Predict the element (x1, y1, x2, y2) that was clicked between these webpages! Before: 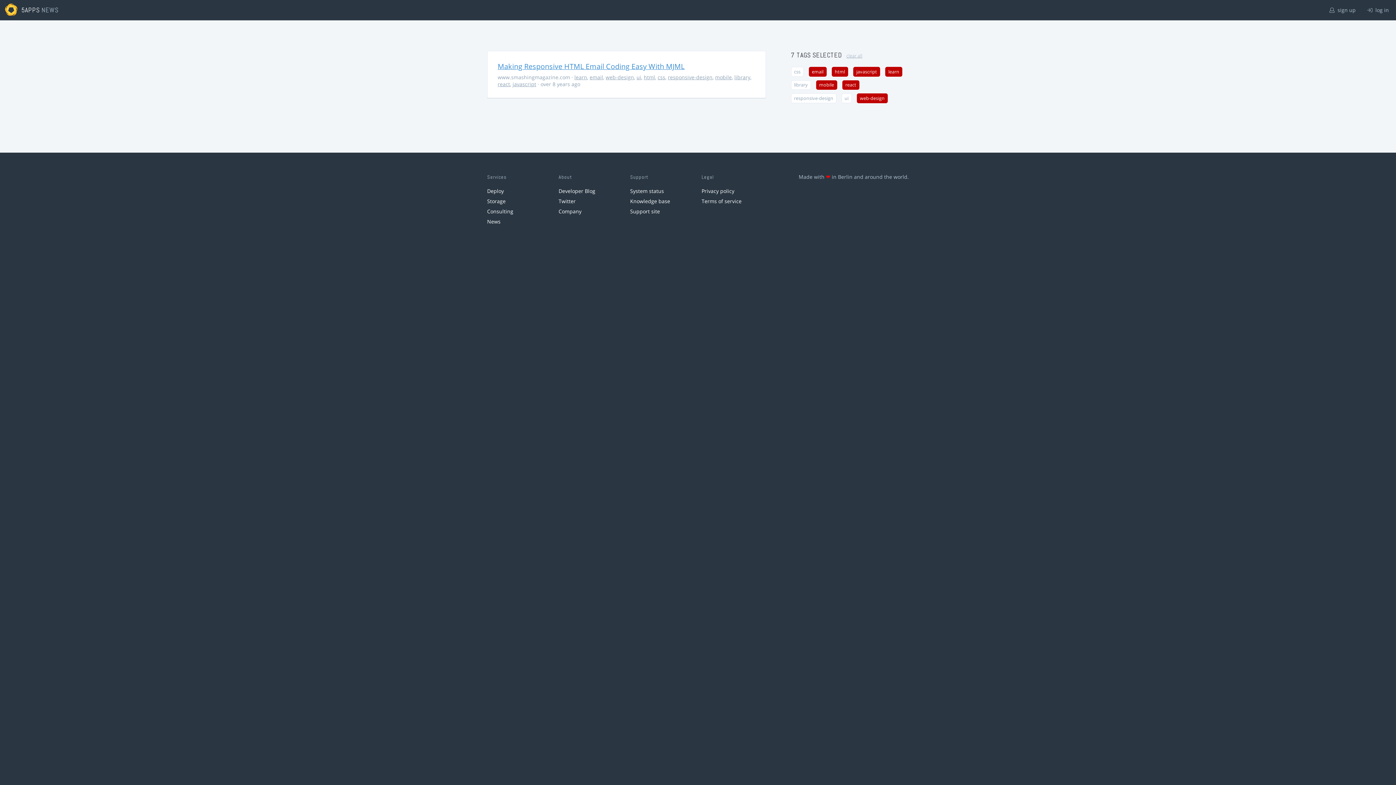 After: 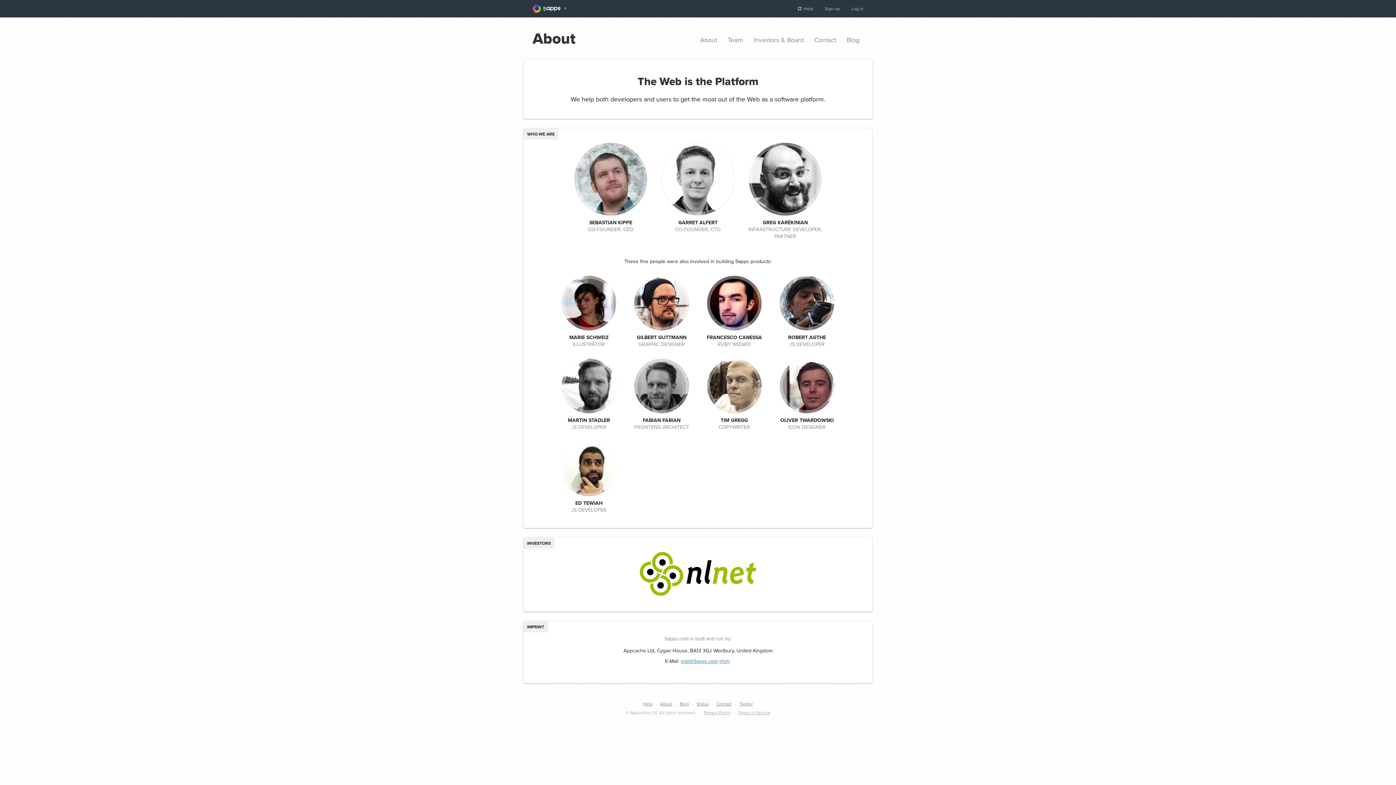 Action: bbox: (558, 207, 581, 214) label: Company